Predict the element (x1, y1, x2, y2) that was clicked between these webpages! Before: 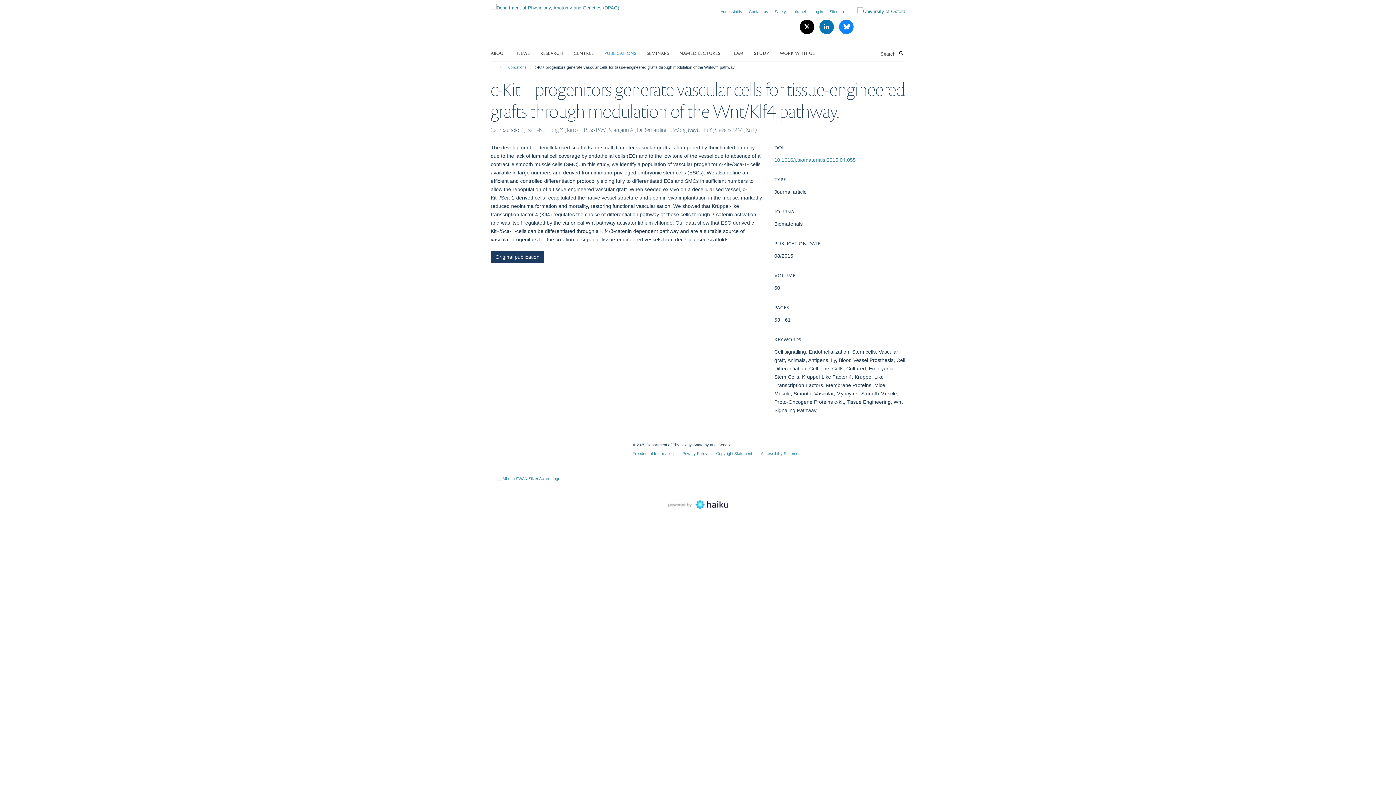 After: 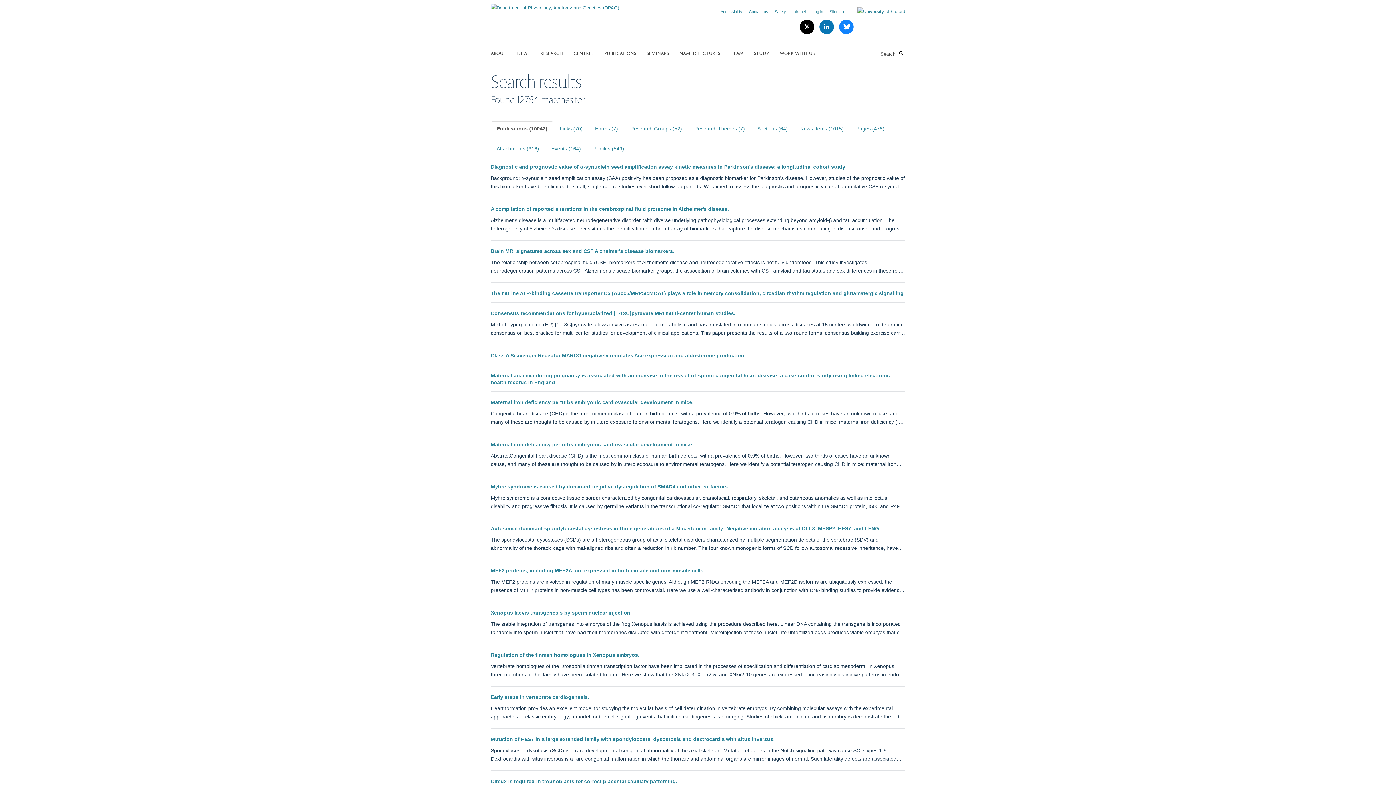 Action: label: Search bbox: (897, 49, 905, 56)